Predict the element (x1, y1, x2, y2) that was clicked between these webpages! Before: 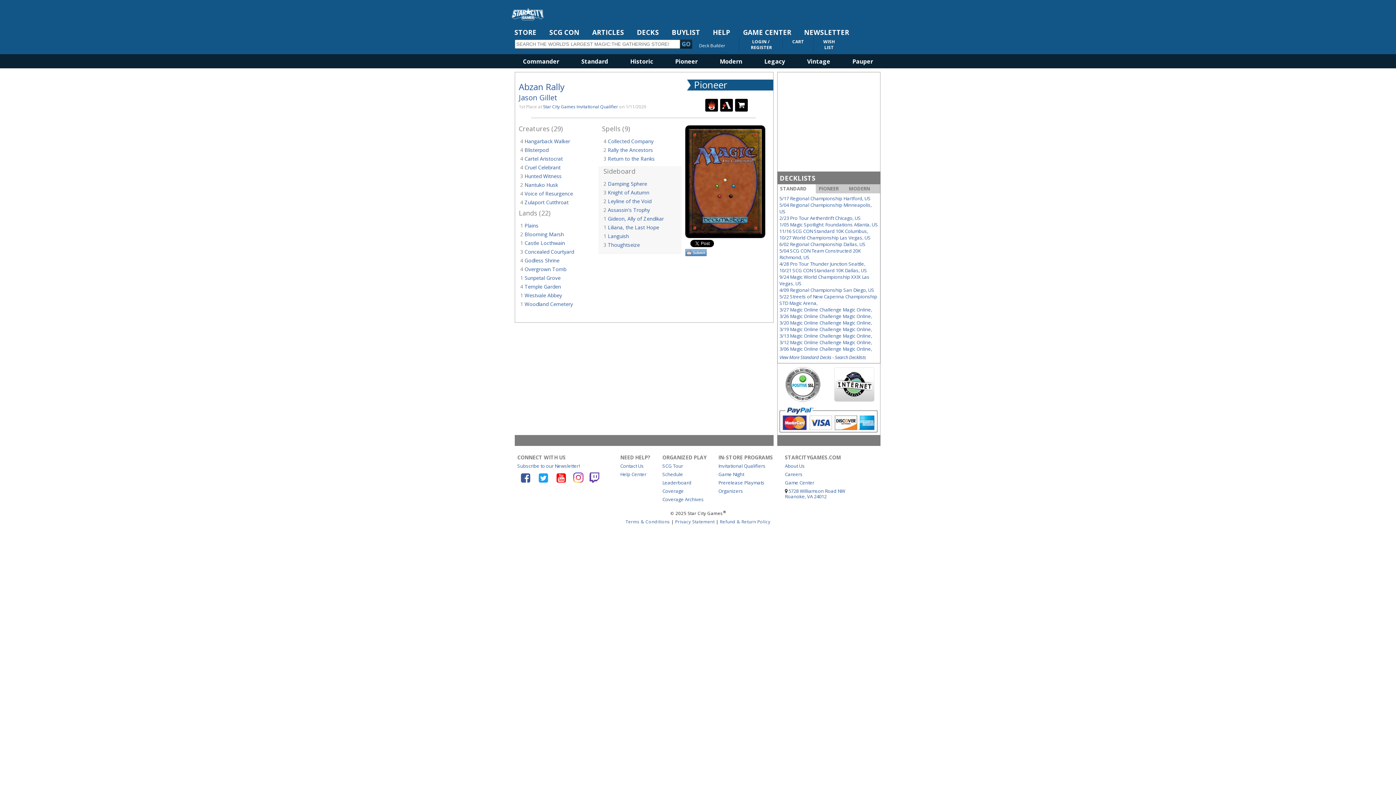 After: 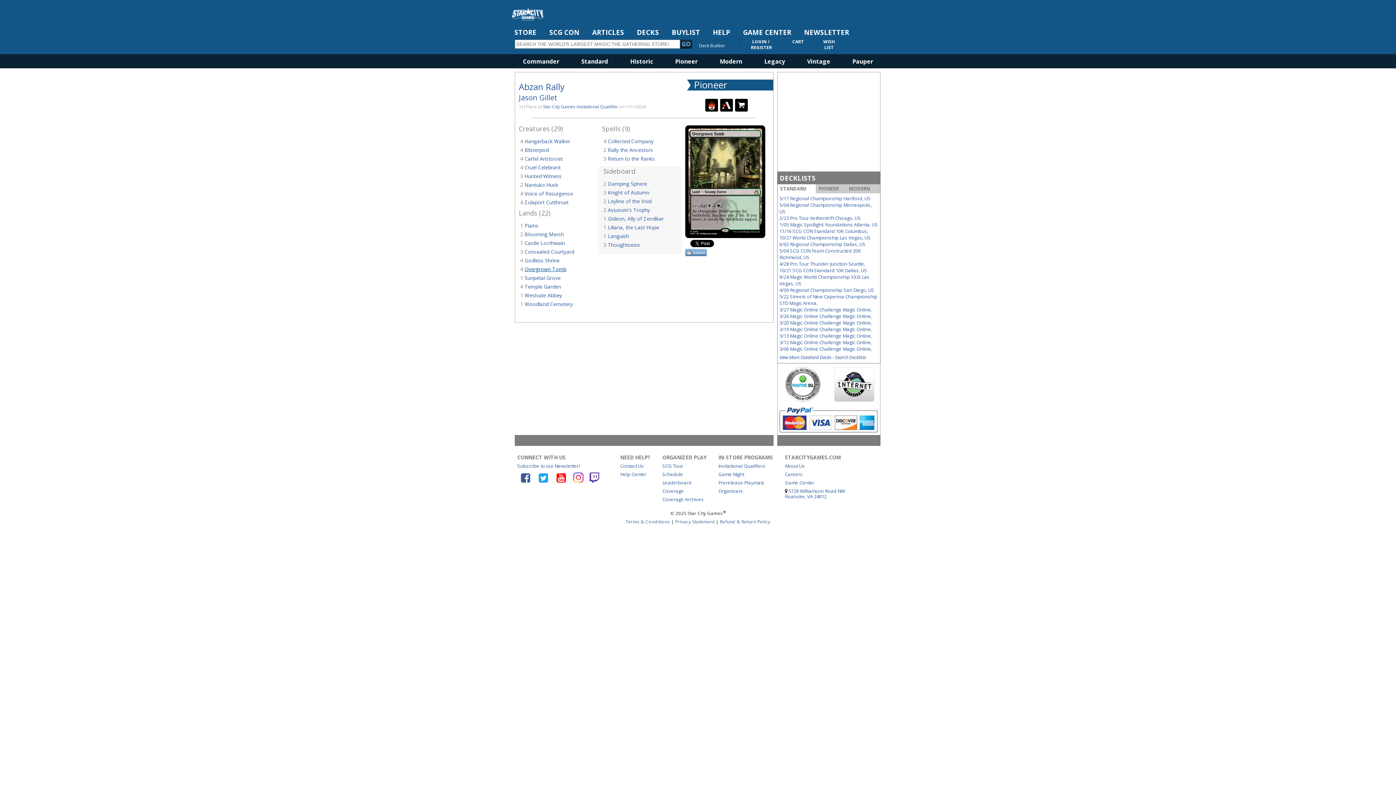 Action: label: Overgrown Tomb bbox: (524, 265, 566, 272)